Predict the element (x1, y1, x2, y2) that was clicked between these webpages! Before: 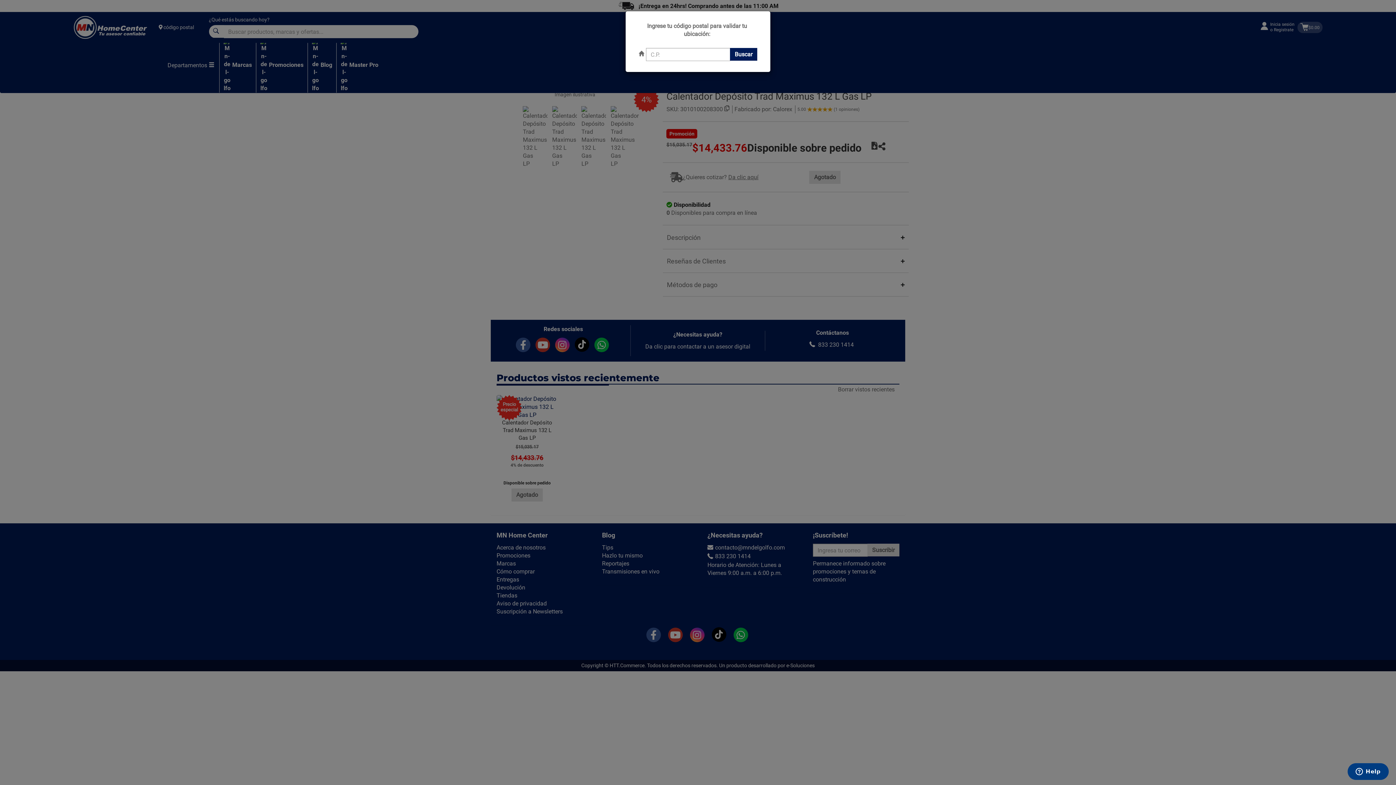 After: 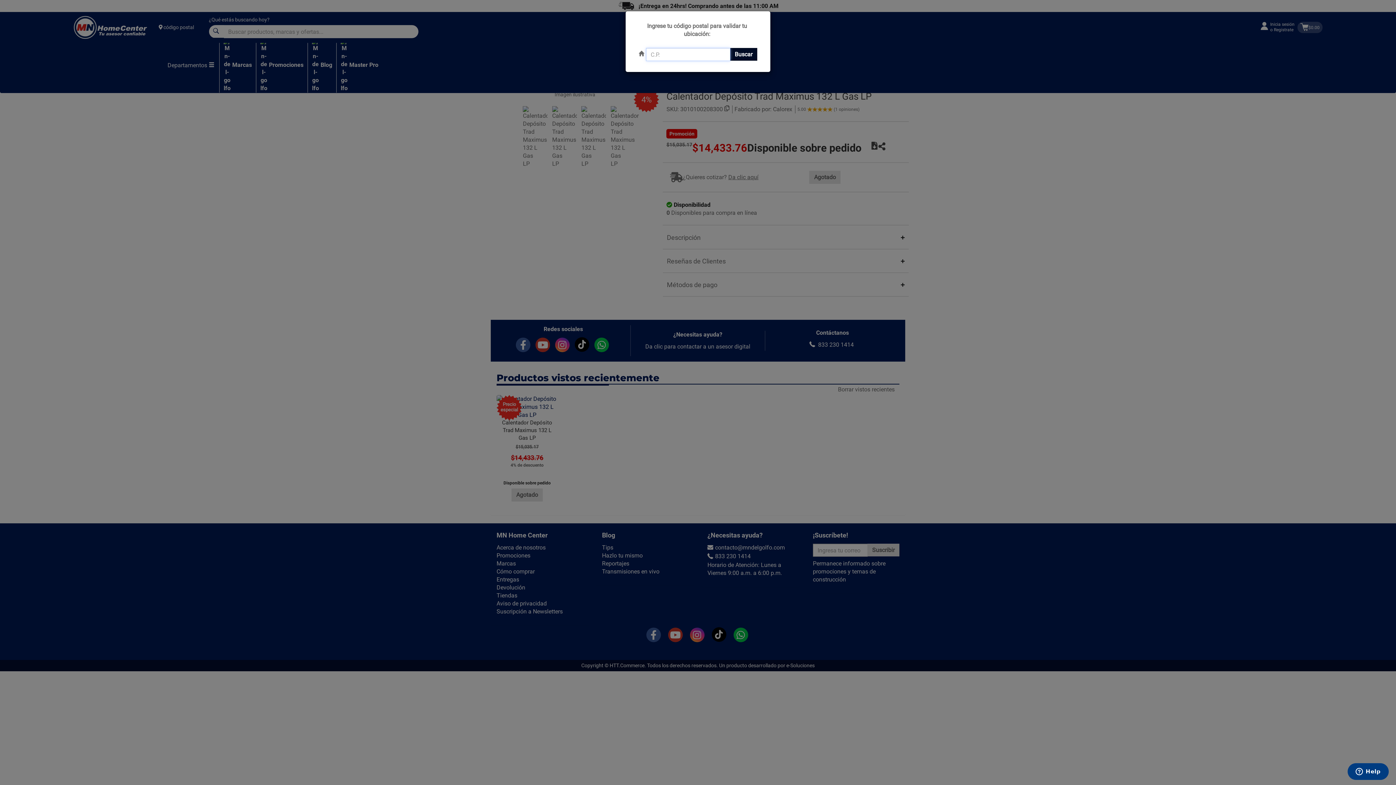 Action: label: Buscar bbox: (730, 48, 757, 60)